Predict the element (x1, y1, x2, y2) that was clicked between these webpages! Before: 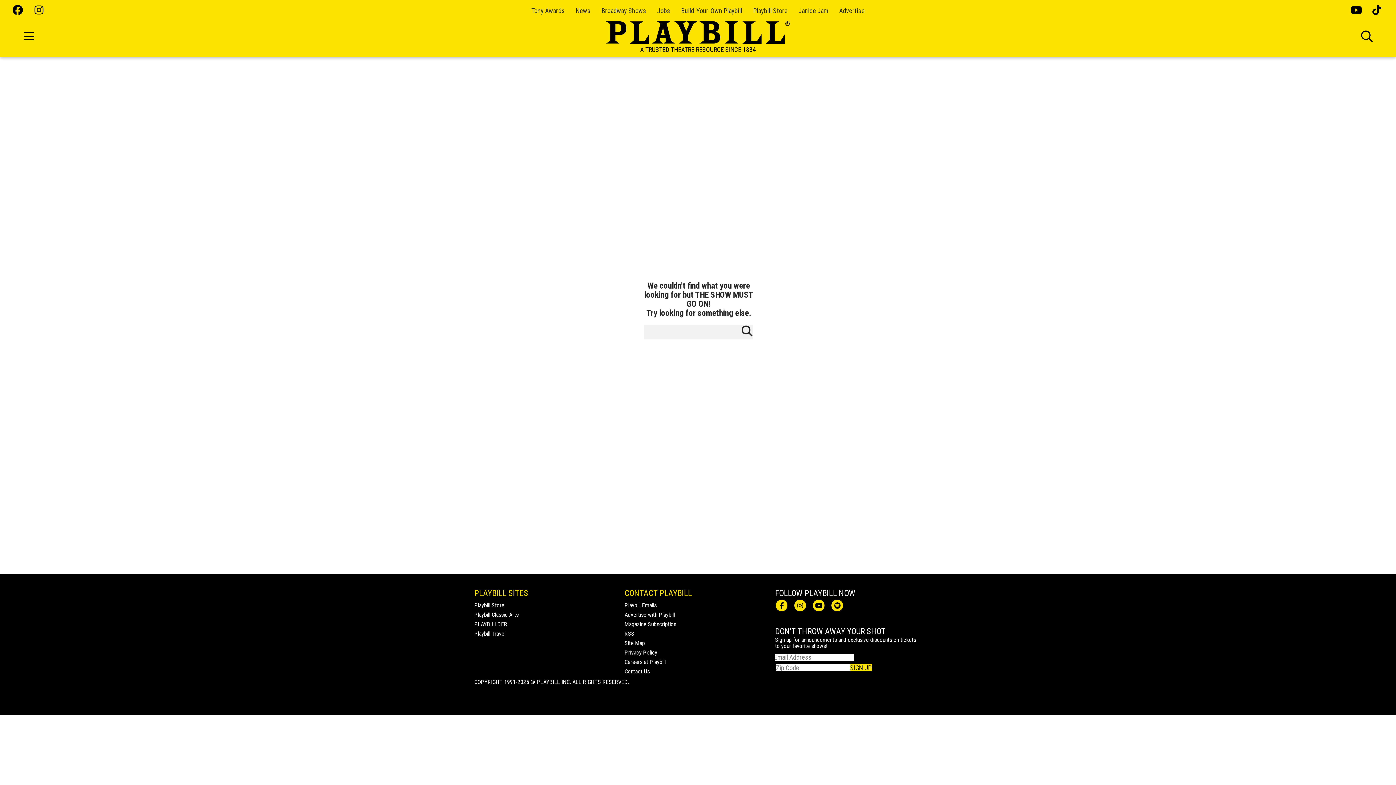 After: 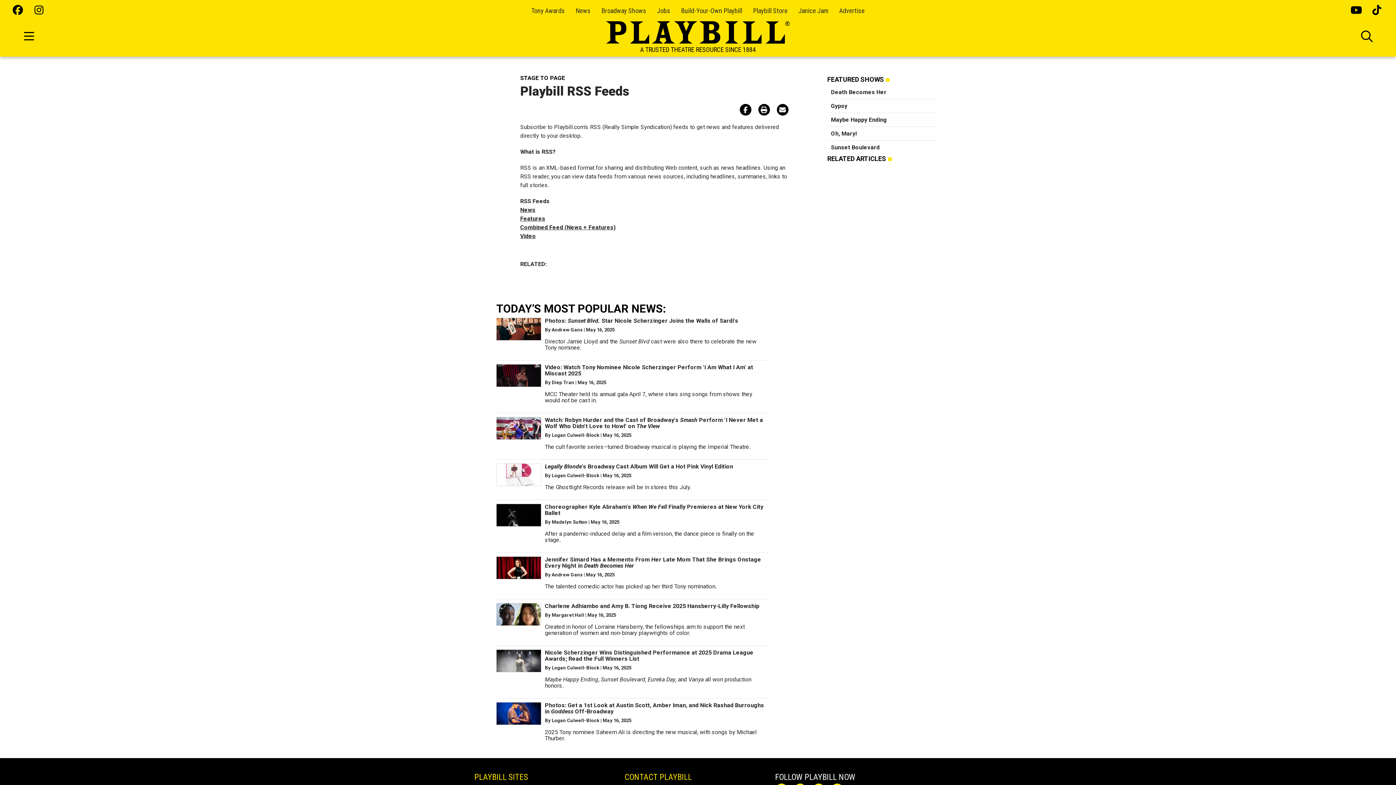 Action: label: RSS bbox: (624, 630, 634, 637)